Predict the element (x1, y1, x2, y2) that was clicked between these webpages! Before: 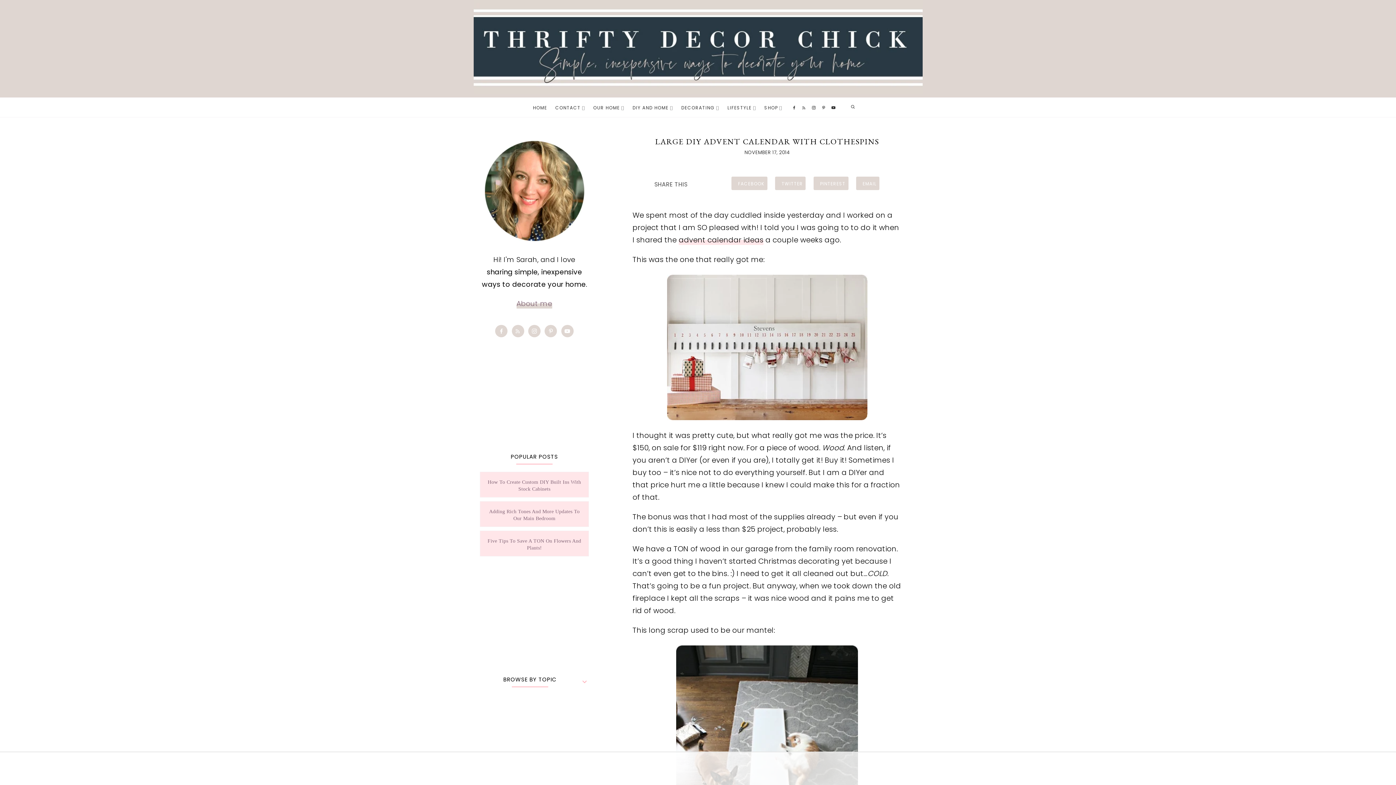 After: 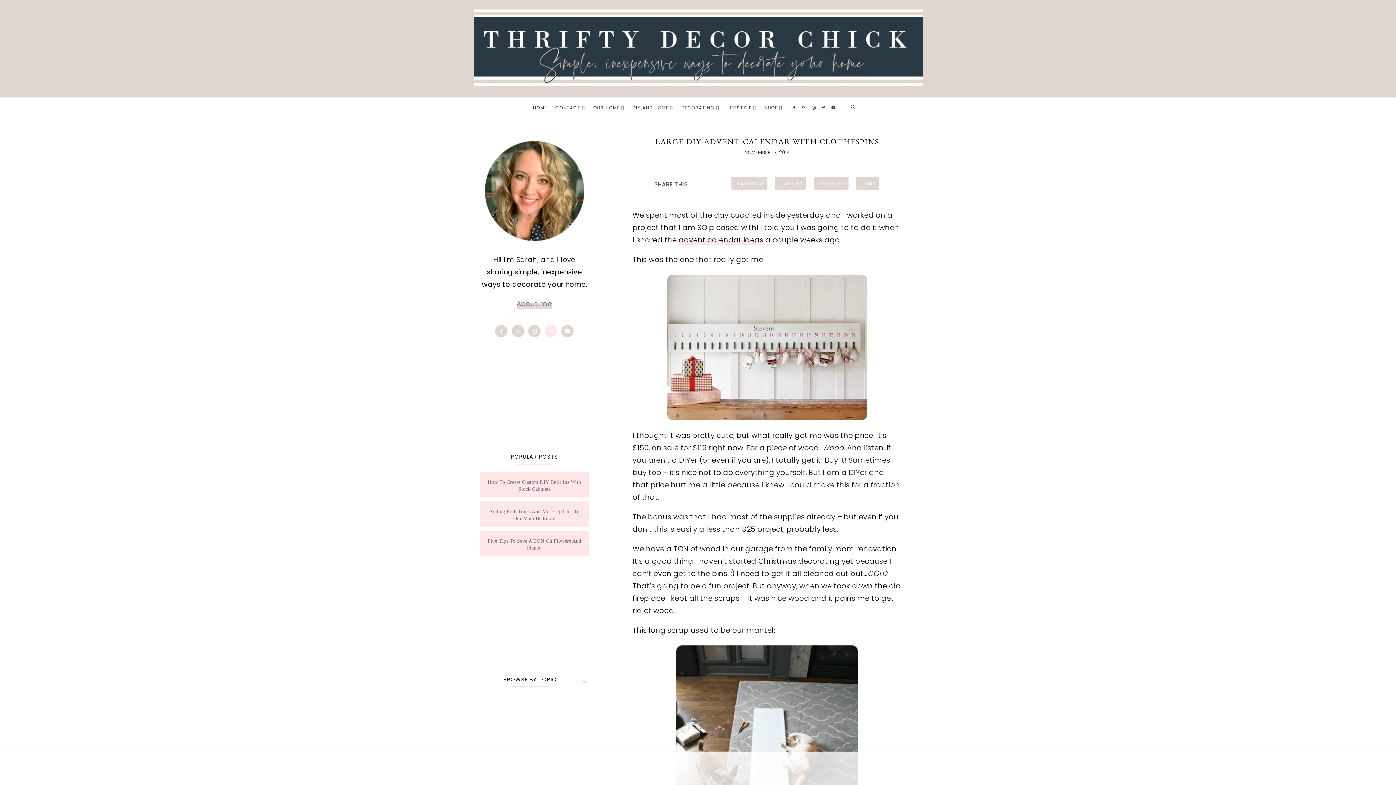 Action: label: https://www.pinterest.com/thriftydecor/ bbox: (544, 325, 557, 337)